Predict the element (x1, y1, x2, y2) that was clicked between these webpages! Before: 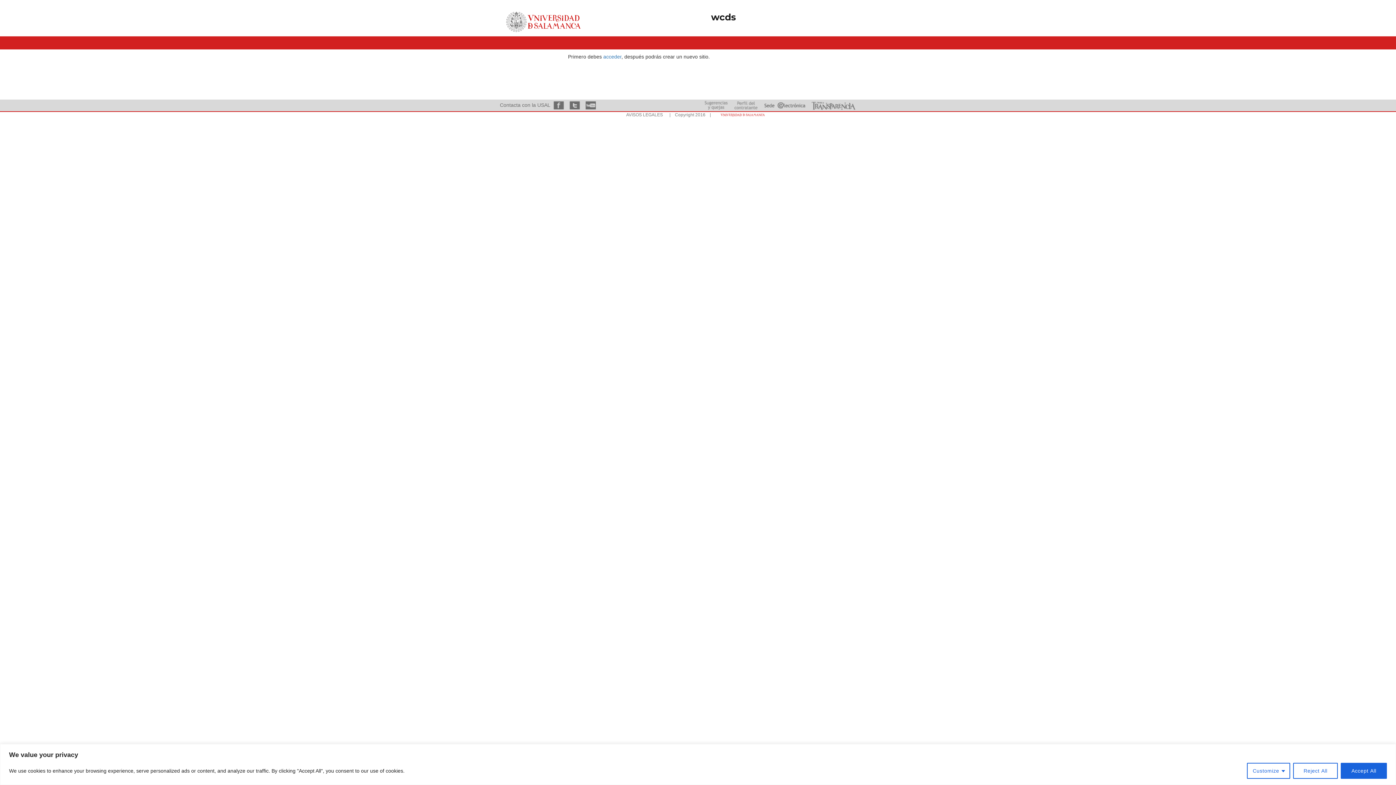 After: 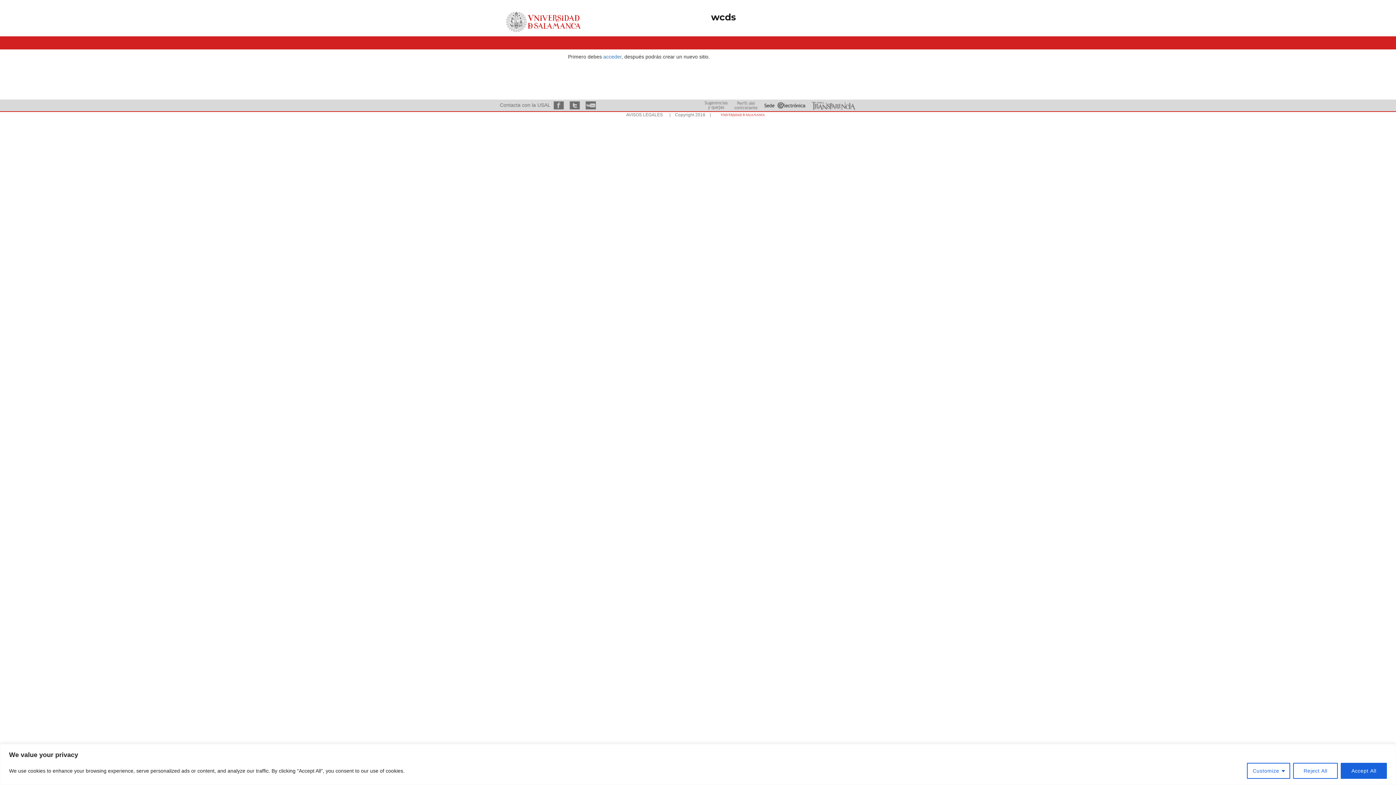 Action: bbox: (763, 102, 806, 107)